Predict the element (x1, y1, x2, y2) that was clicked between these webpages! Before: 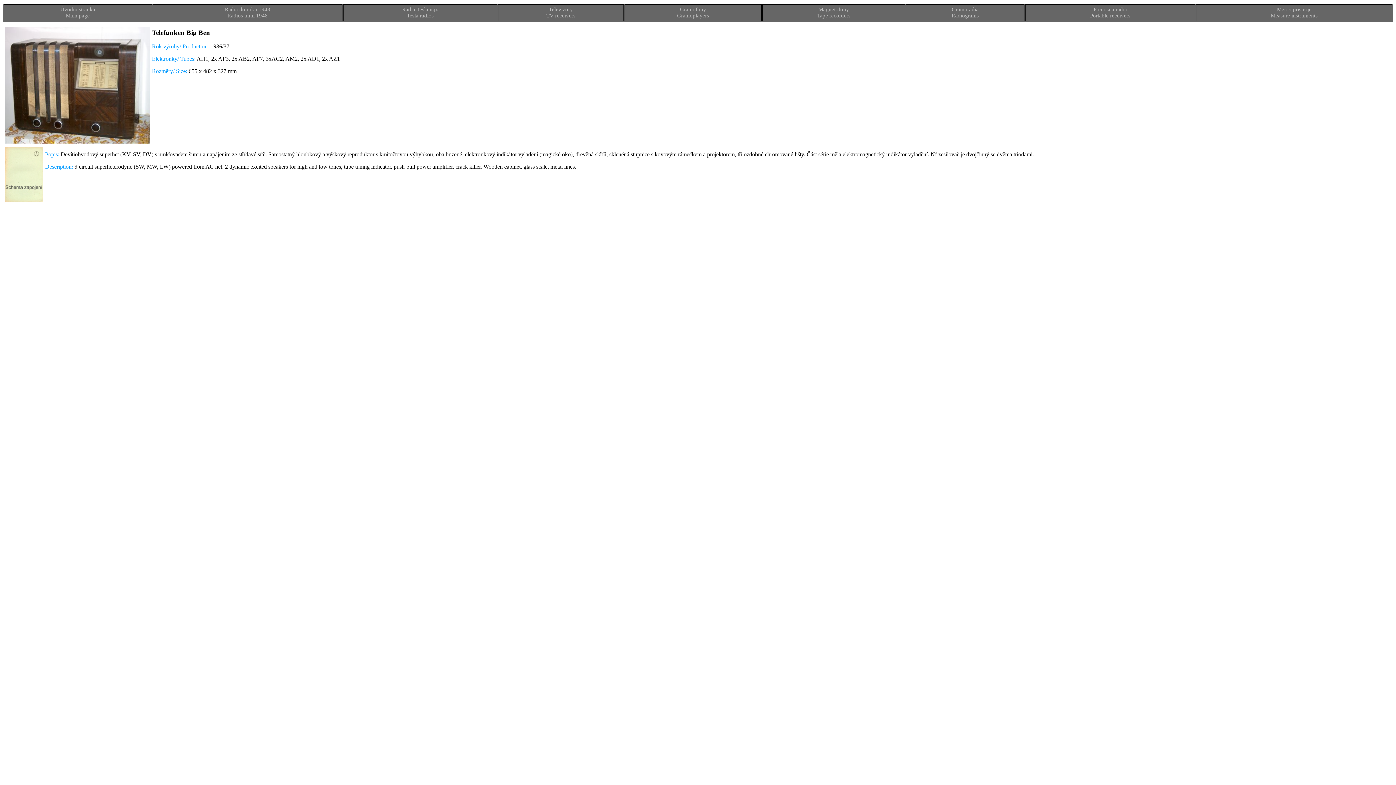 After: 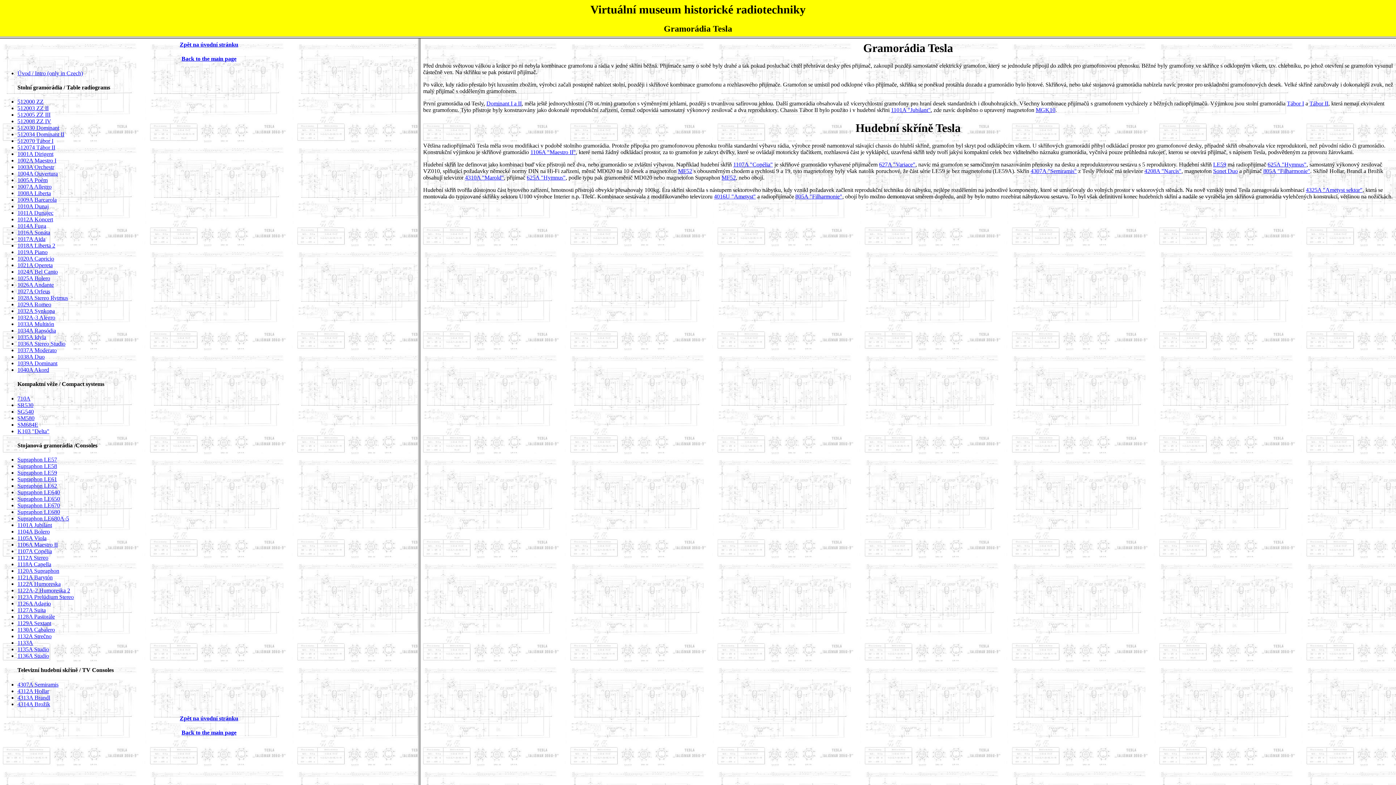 Action: label: Gramorádia
Radiograms bbox: (951, 6, 979, 18)